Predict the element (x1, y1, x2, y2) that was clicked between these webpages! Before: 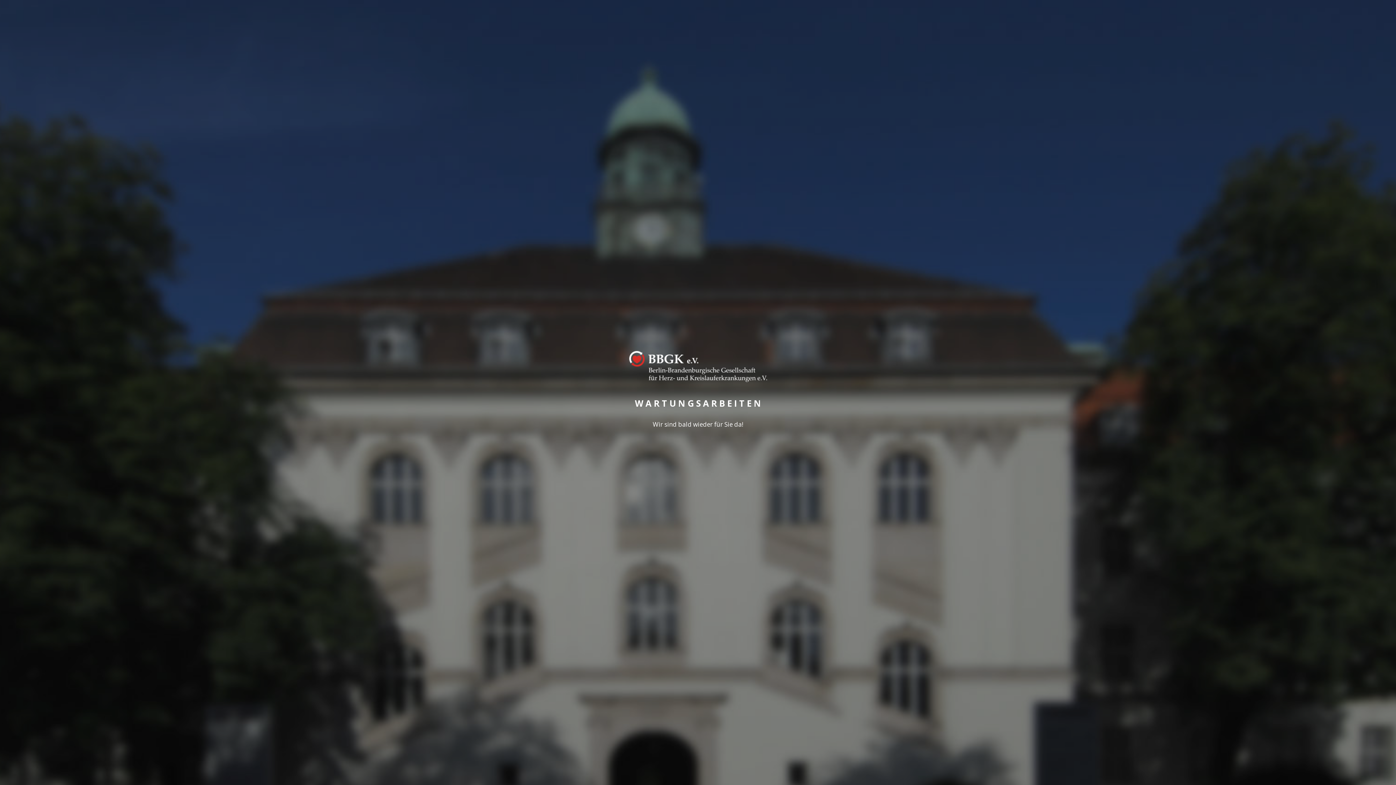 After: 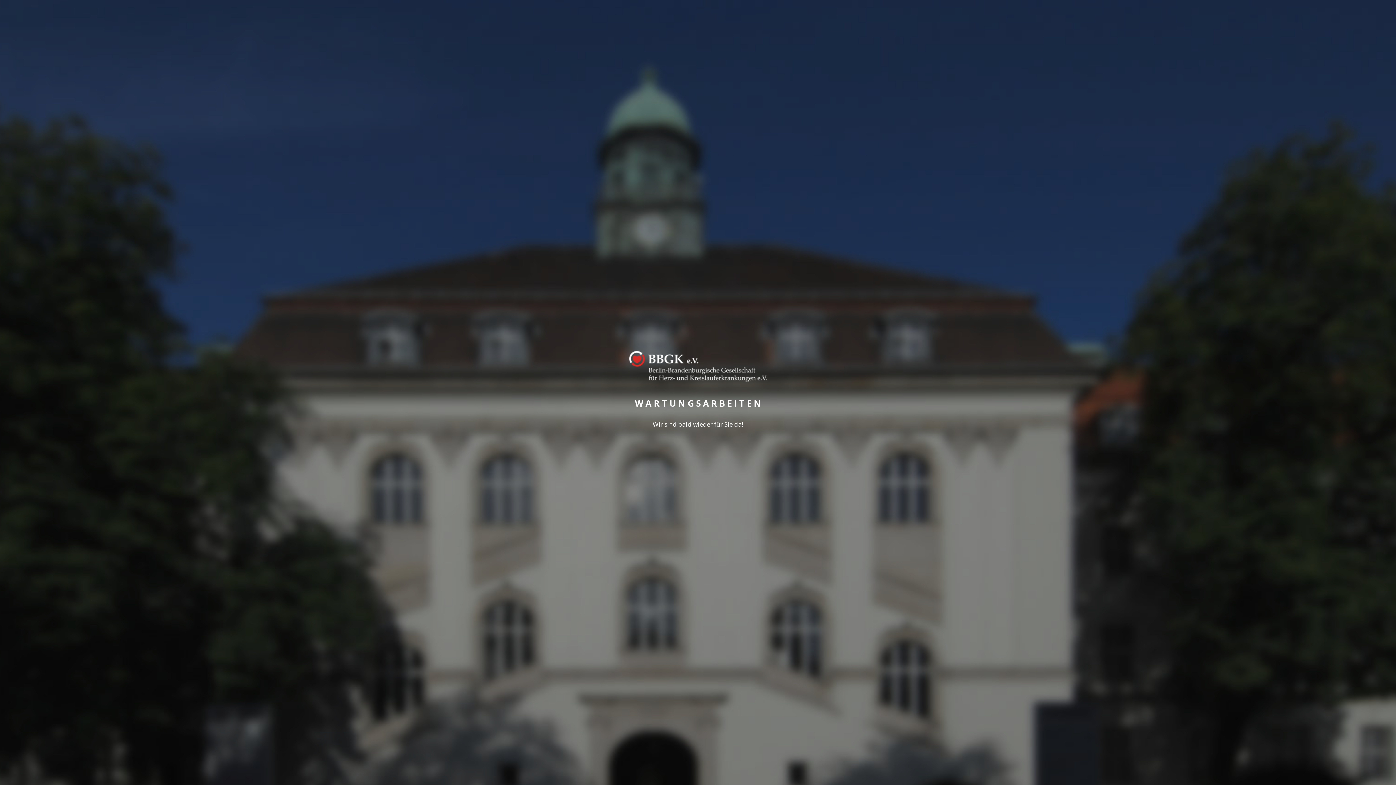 Action: bbox: (621, 376, 774, 385)